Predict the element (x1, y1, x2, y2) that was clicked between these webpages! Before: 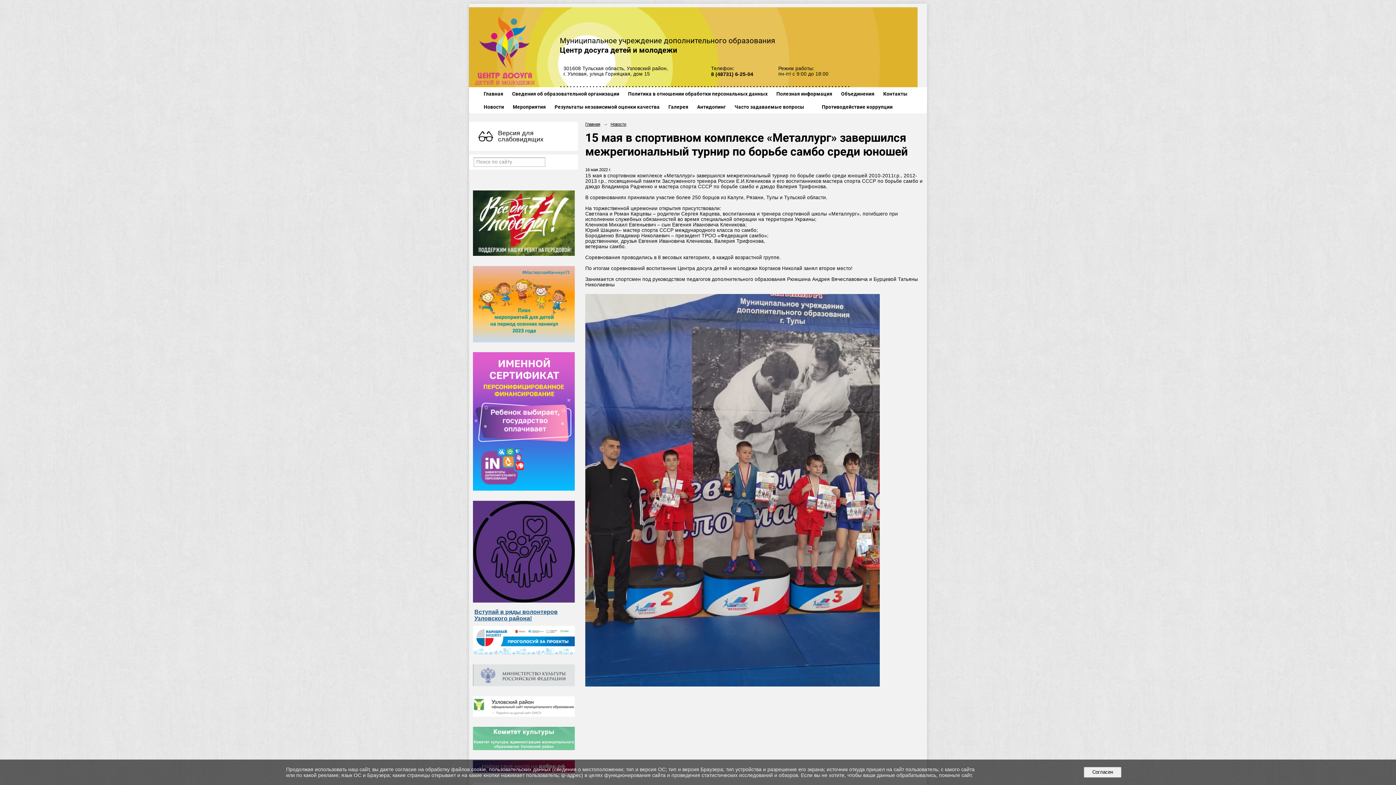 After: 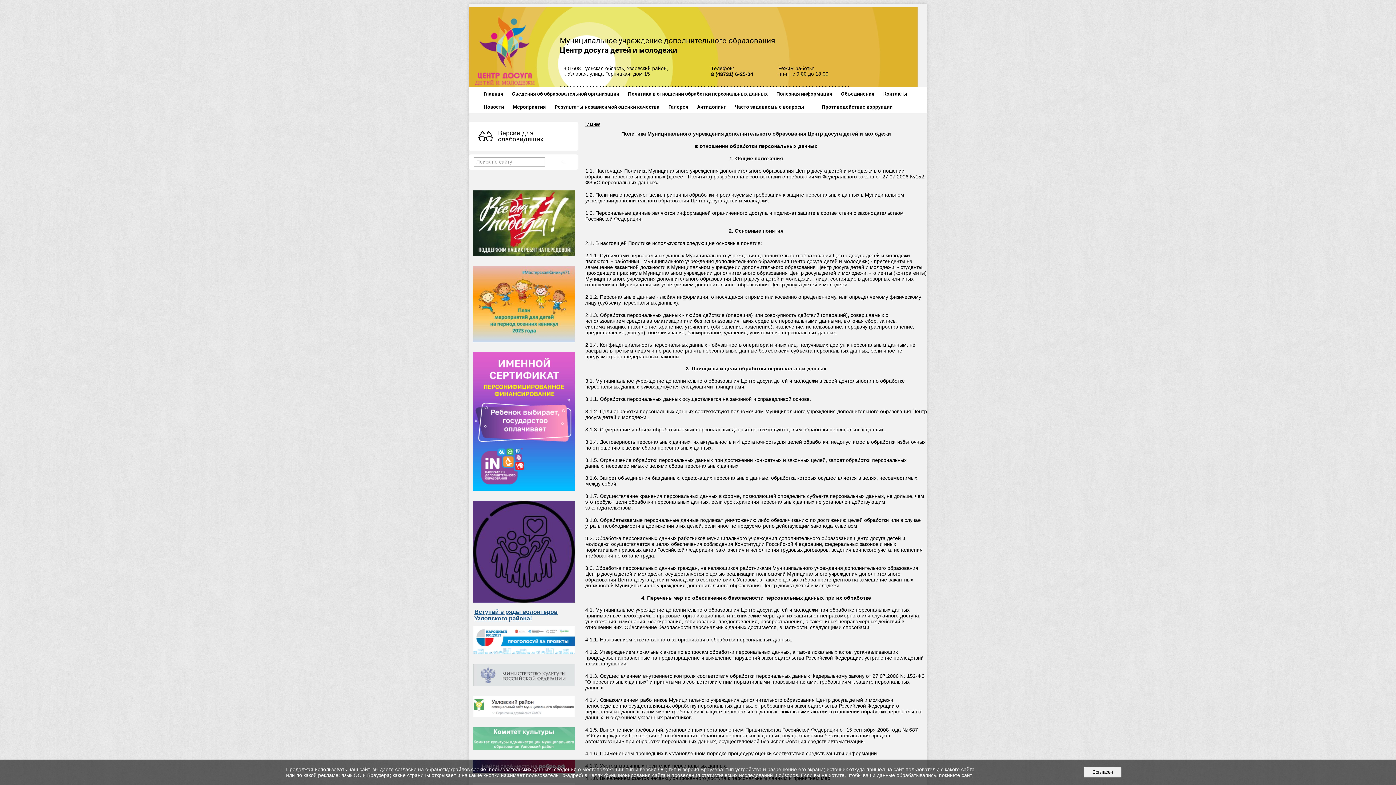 Action: bbox: (628, 90, 767, 96) label: Политика в отношении обработки персональных данных